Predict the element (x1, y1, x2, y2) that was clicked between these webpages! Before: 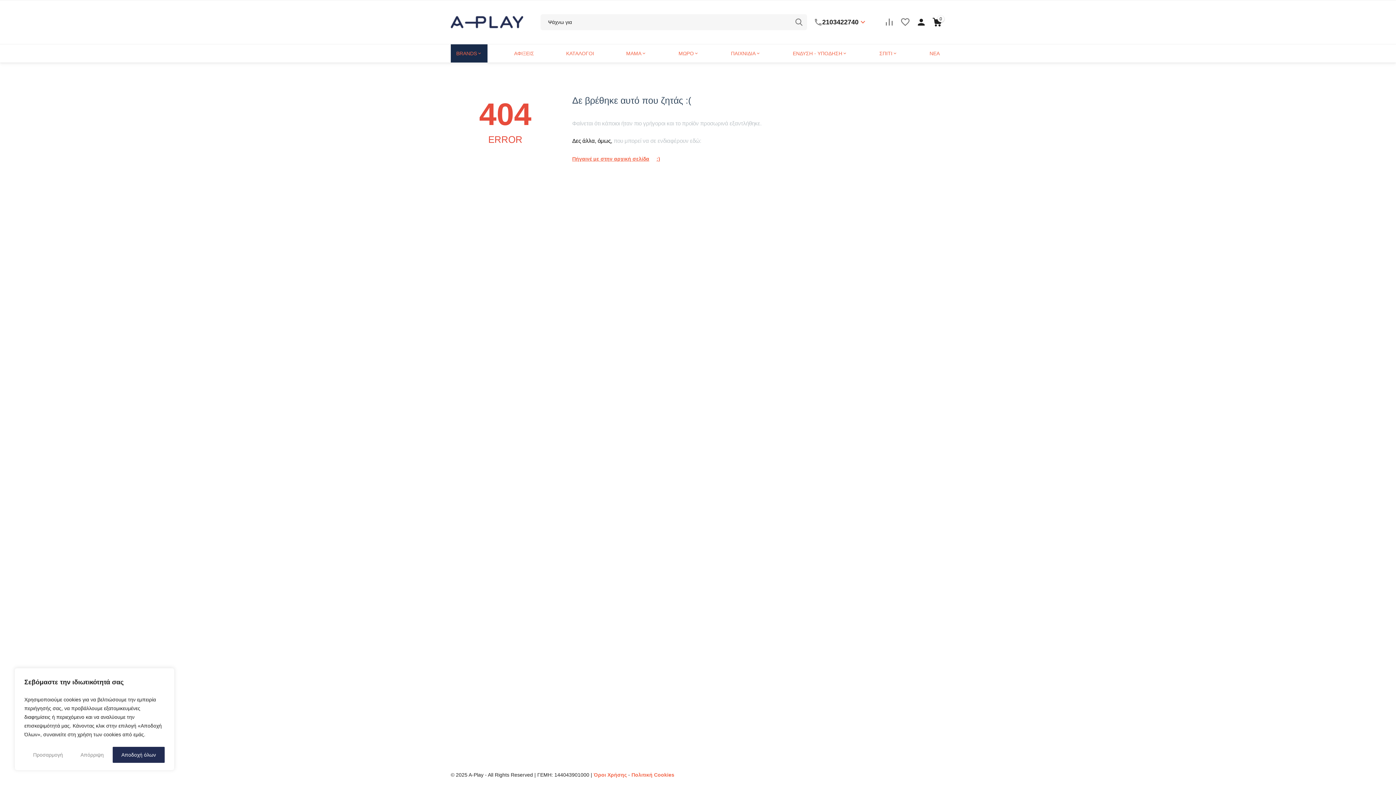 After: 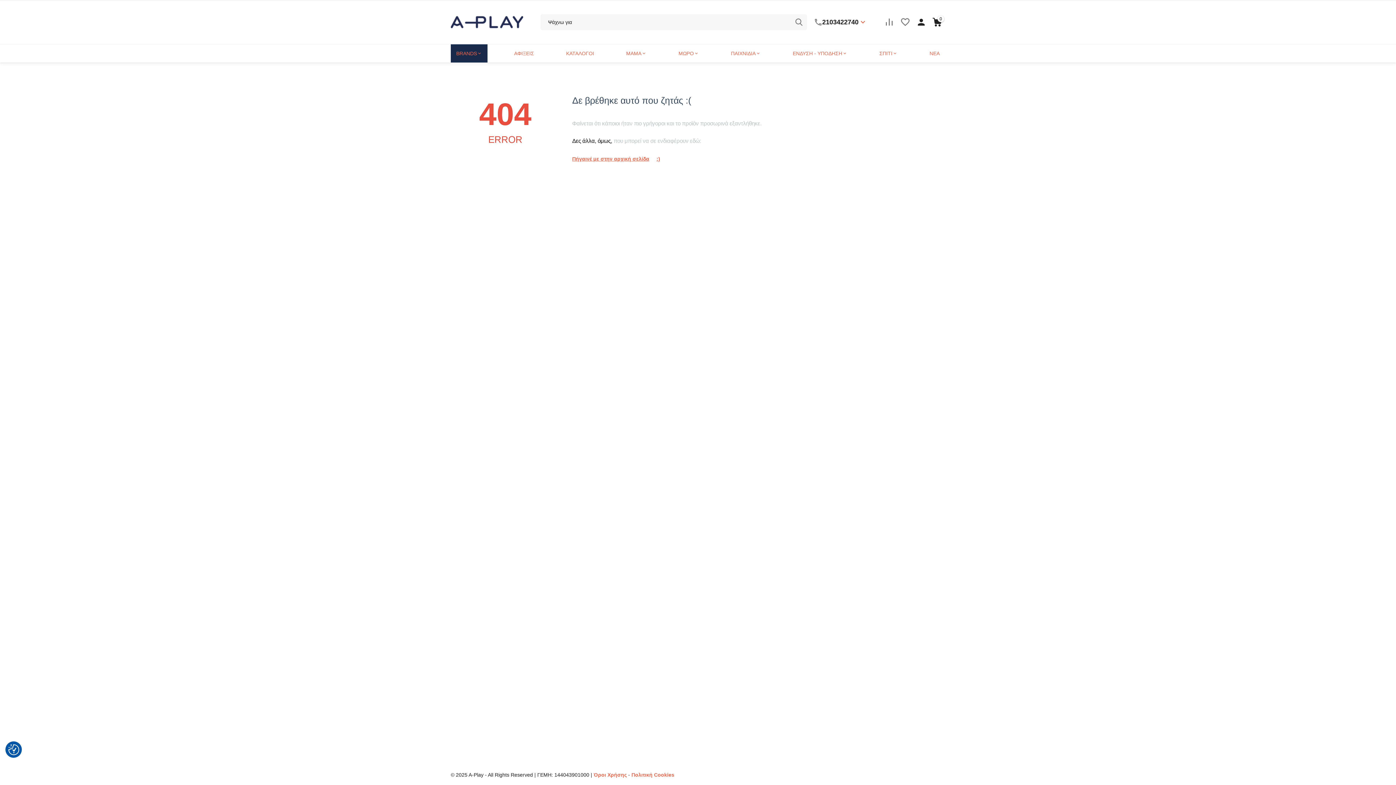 Action: label: Απόρριψη bbox: (71, 747, 112, 763)